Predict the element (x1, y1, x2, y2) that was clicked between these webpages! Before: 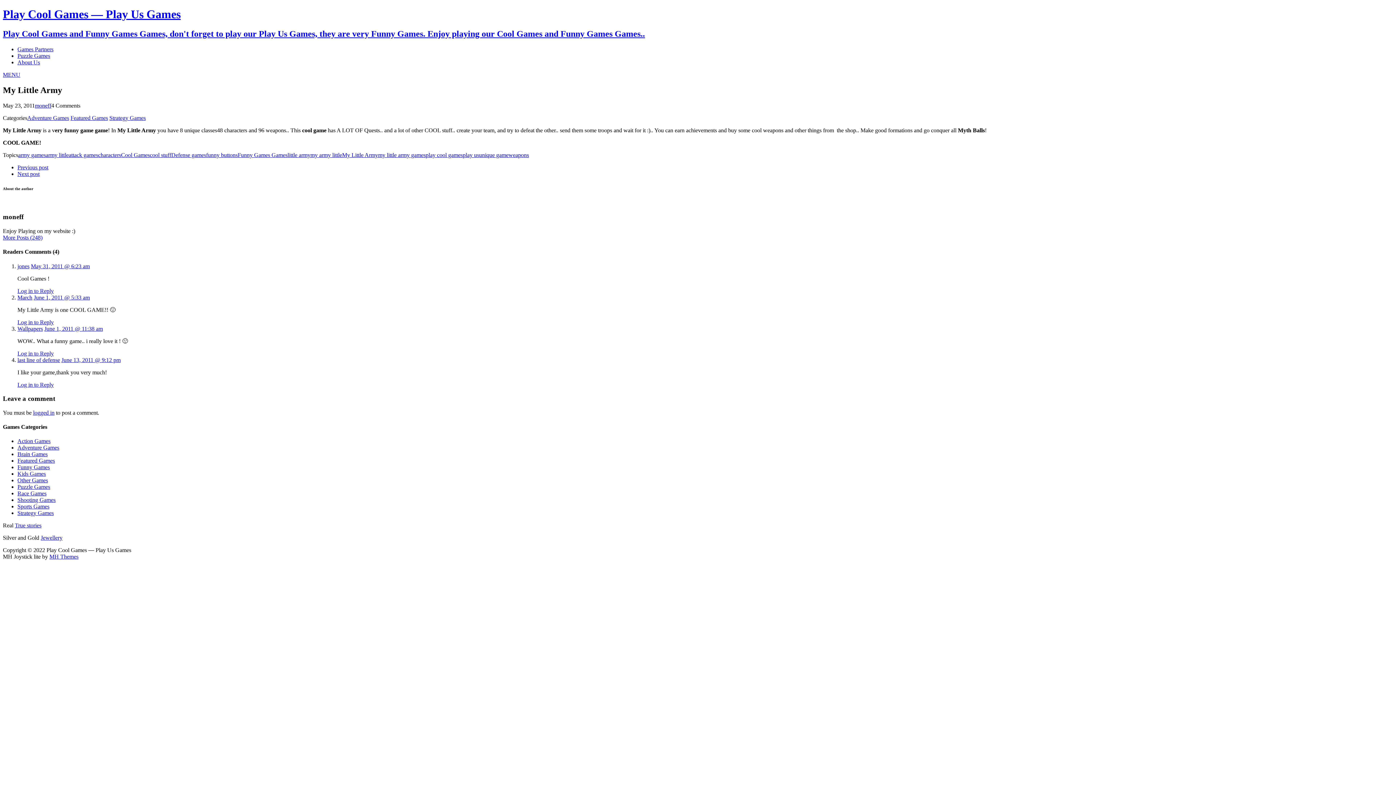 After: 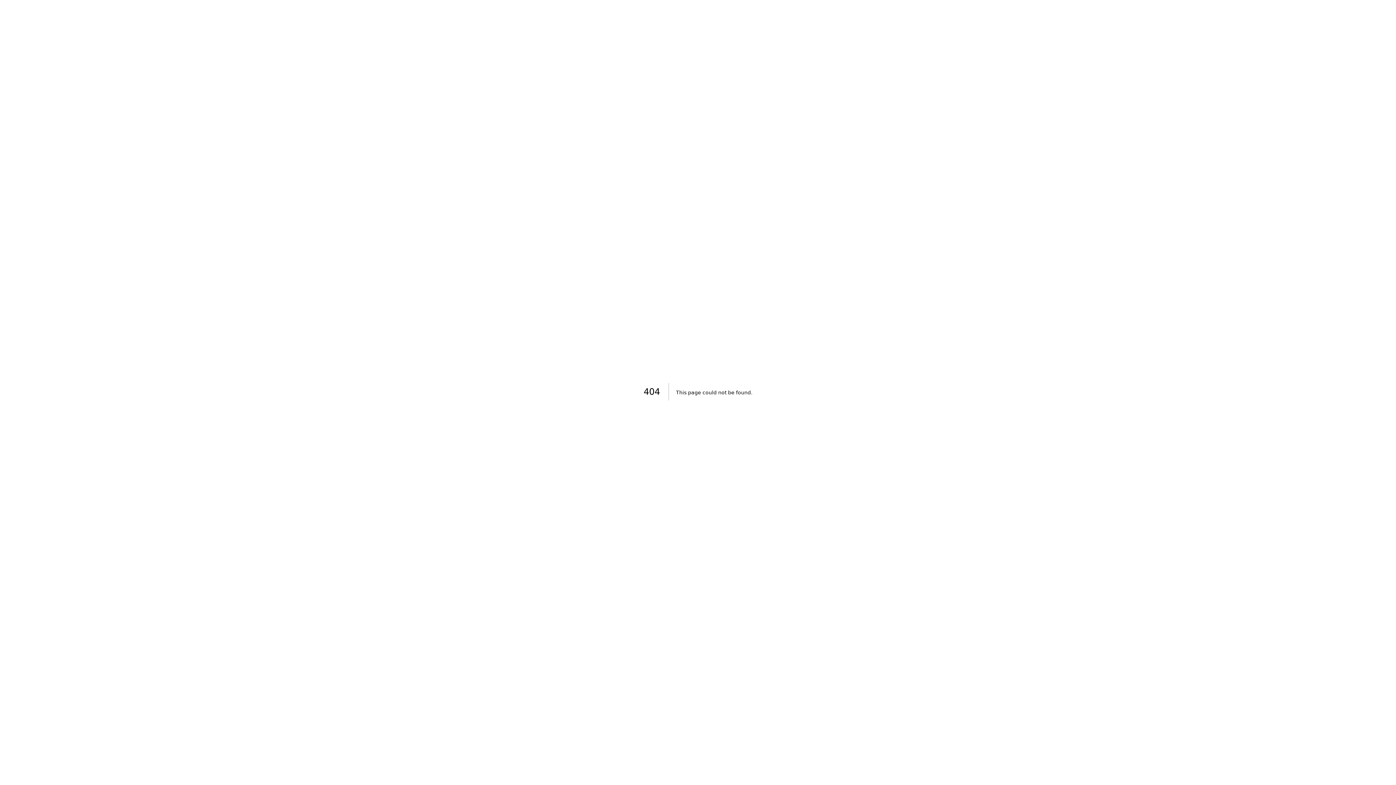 Action: label: Log in to Reply bbox: (17, 319, 53, 325)